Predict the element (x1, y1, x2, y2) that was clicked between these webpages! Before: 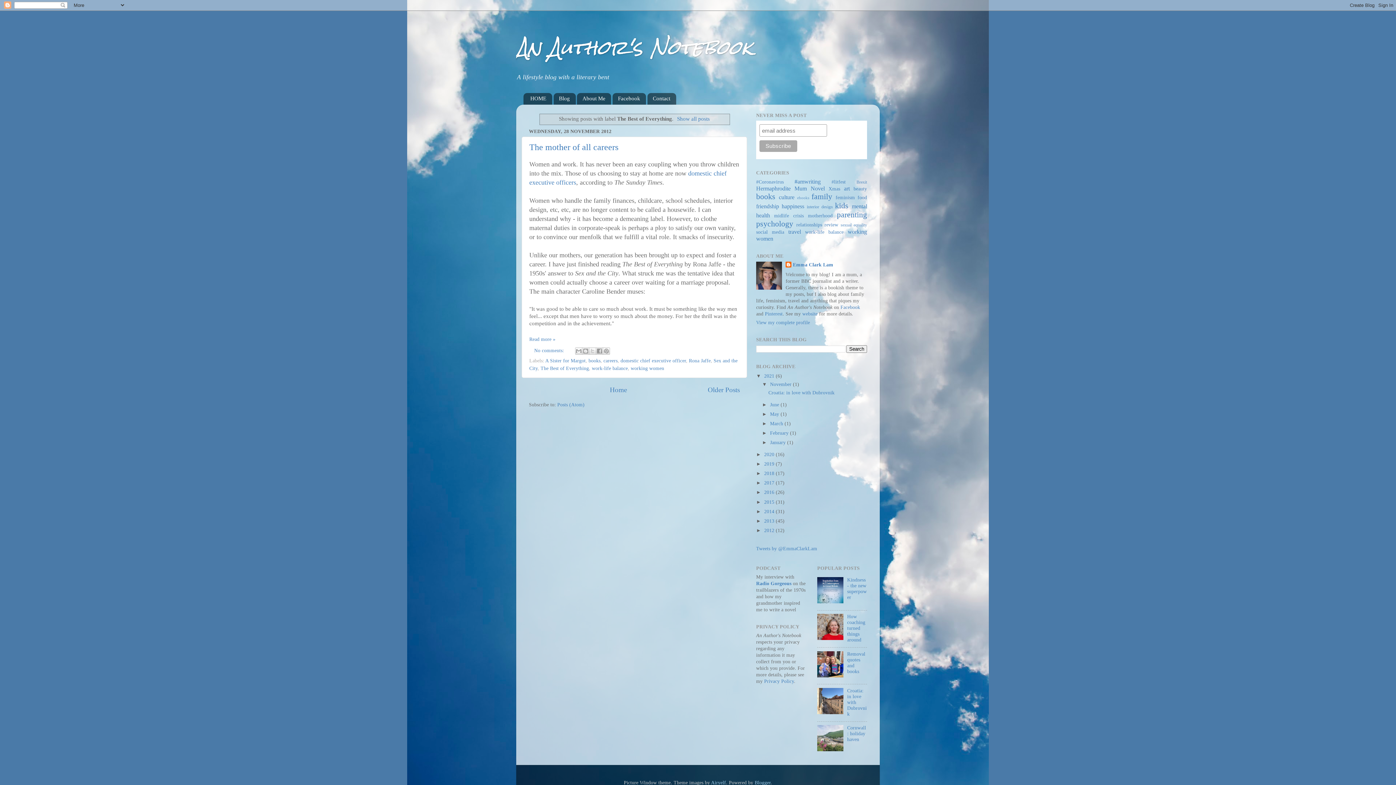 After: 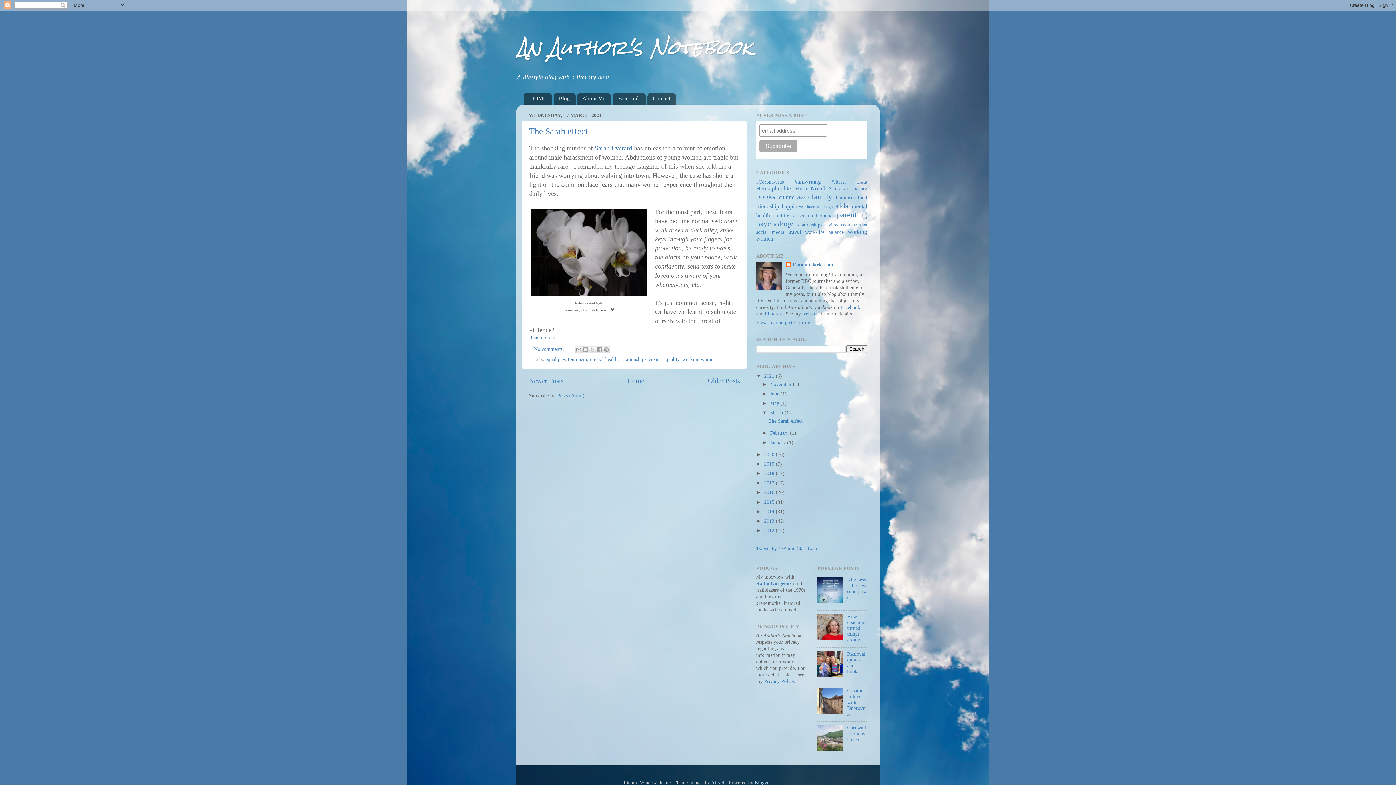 Action: label: March  bbox: (770, 421, 784, 426)